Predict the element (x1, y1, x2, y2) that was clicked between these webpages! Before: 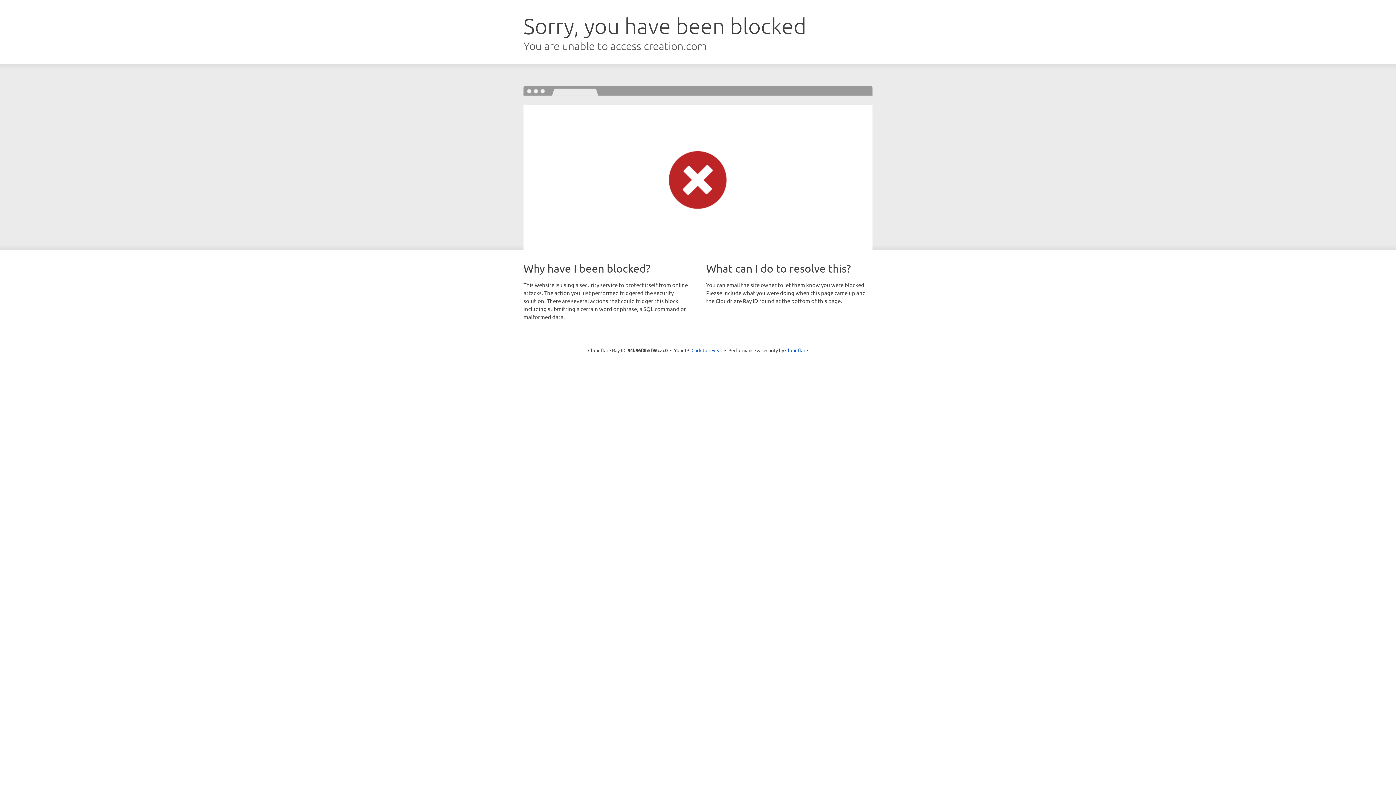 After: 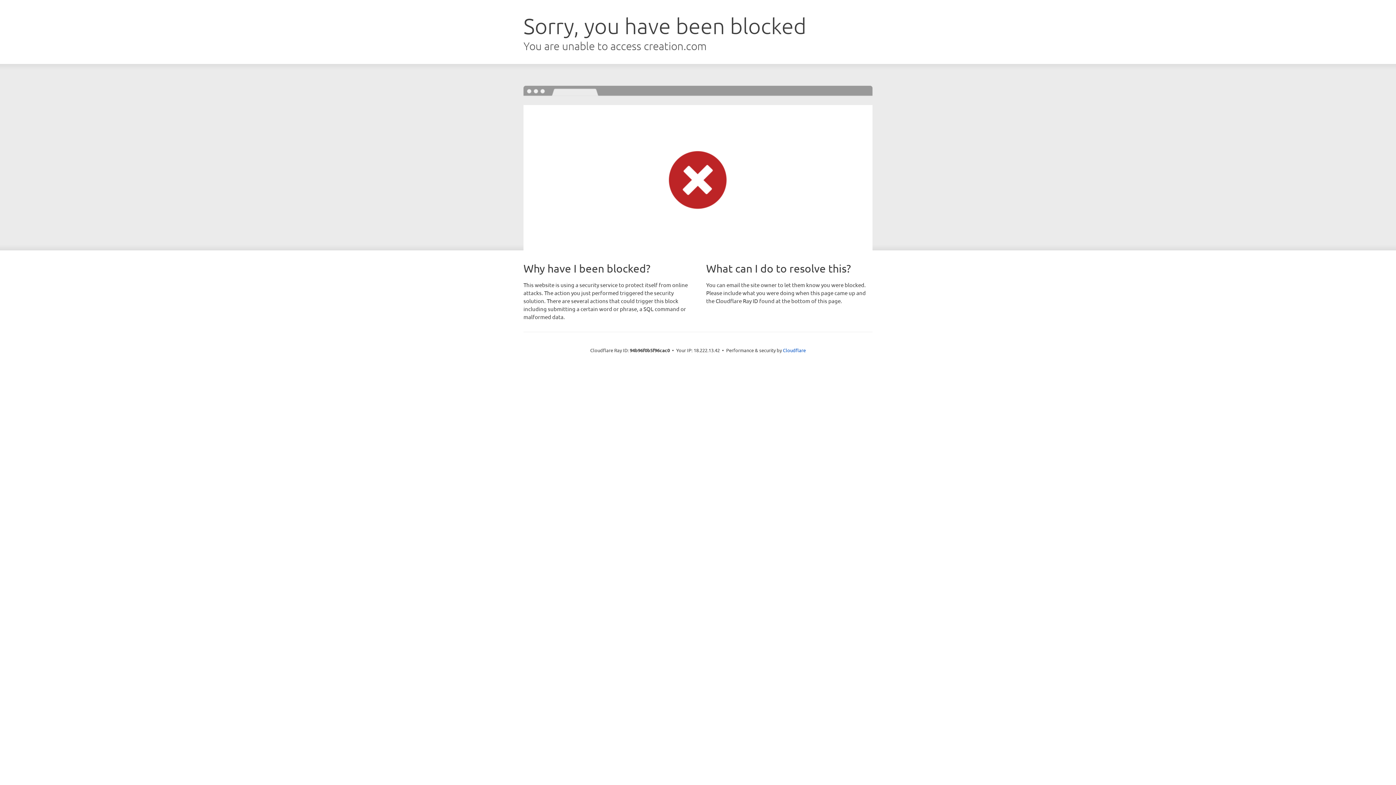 Action: label: Click to reveal bbox: (691, 346, 722, 353)